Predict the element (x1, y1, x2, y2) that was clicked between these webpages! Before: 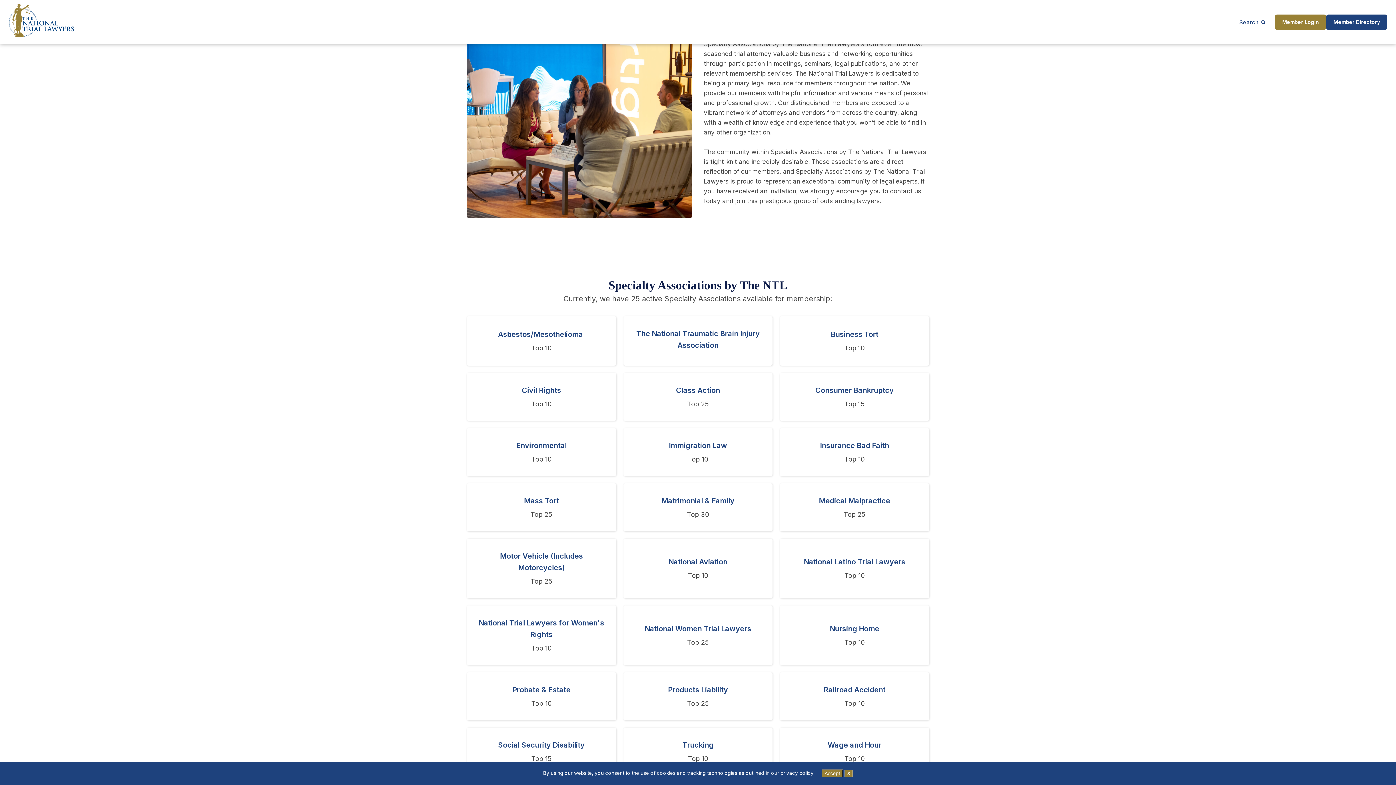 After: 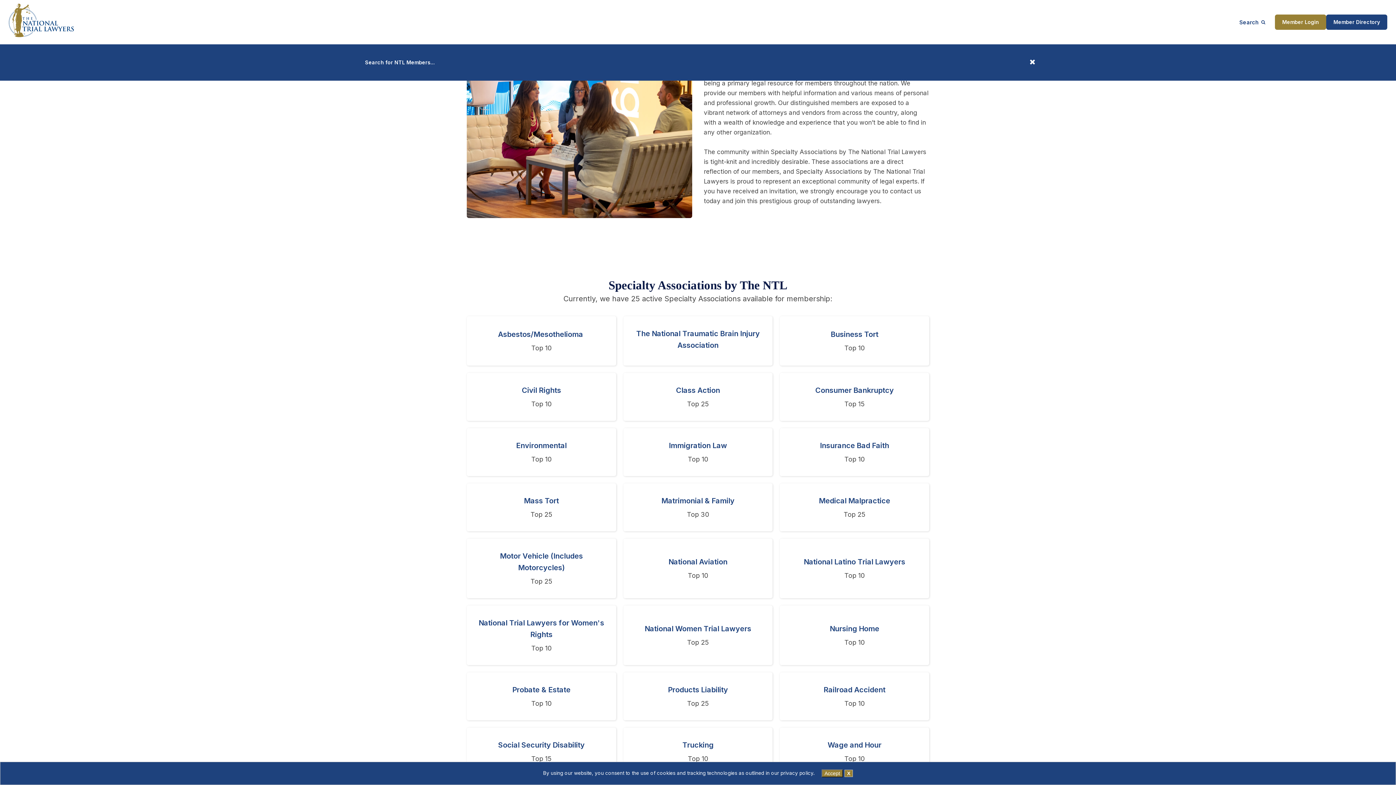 Action: bbox: (1237, 18, 1268, 25) label: Open search